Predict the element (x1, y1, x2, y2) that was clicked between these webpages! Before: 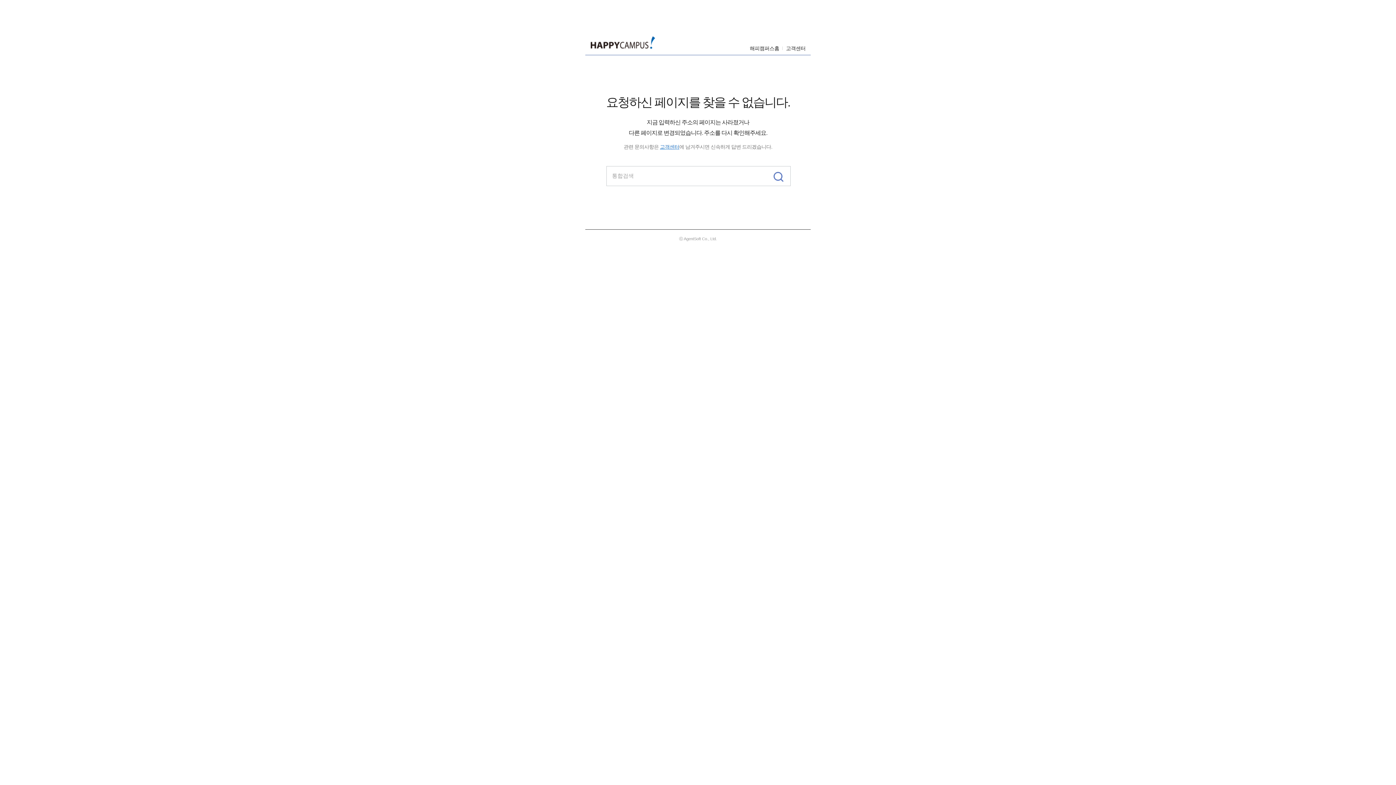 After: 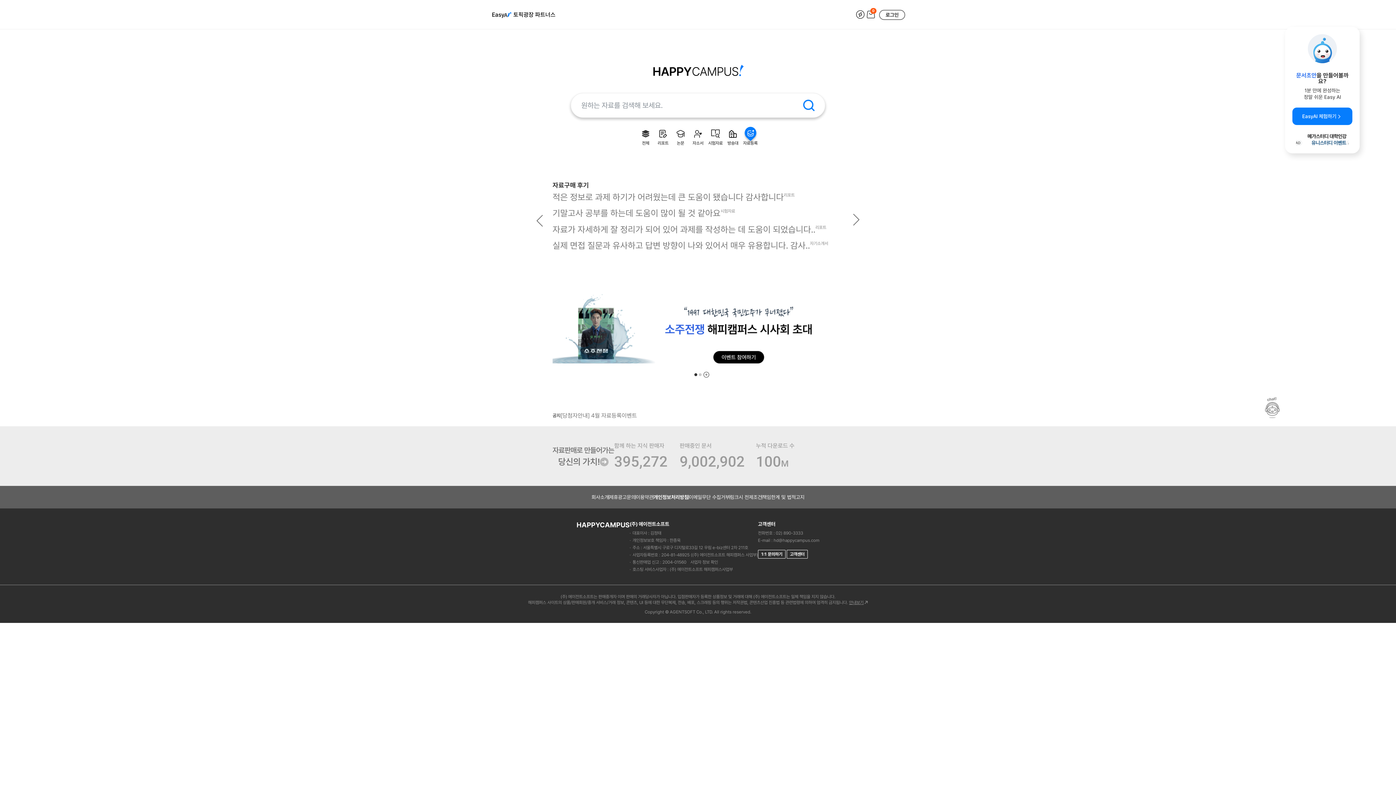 Action: bbox: (750, 45, 779, 51) label: 해피캠퍼스홈